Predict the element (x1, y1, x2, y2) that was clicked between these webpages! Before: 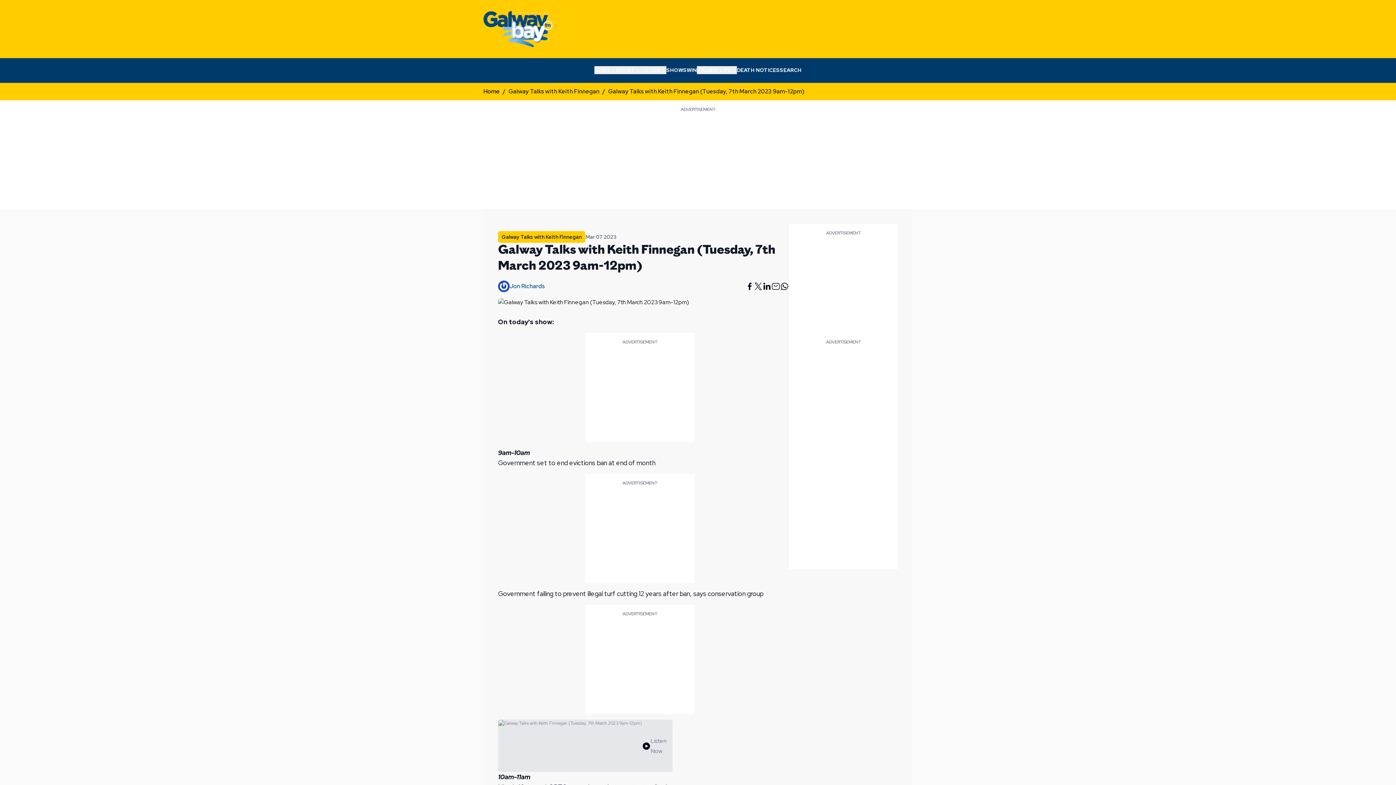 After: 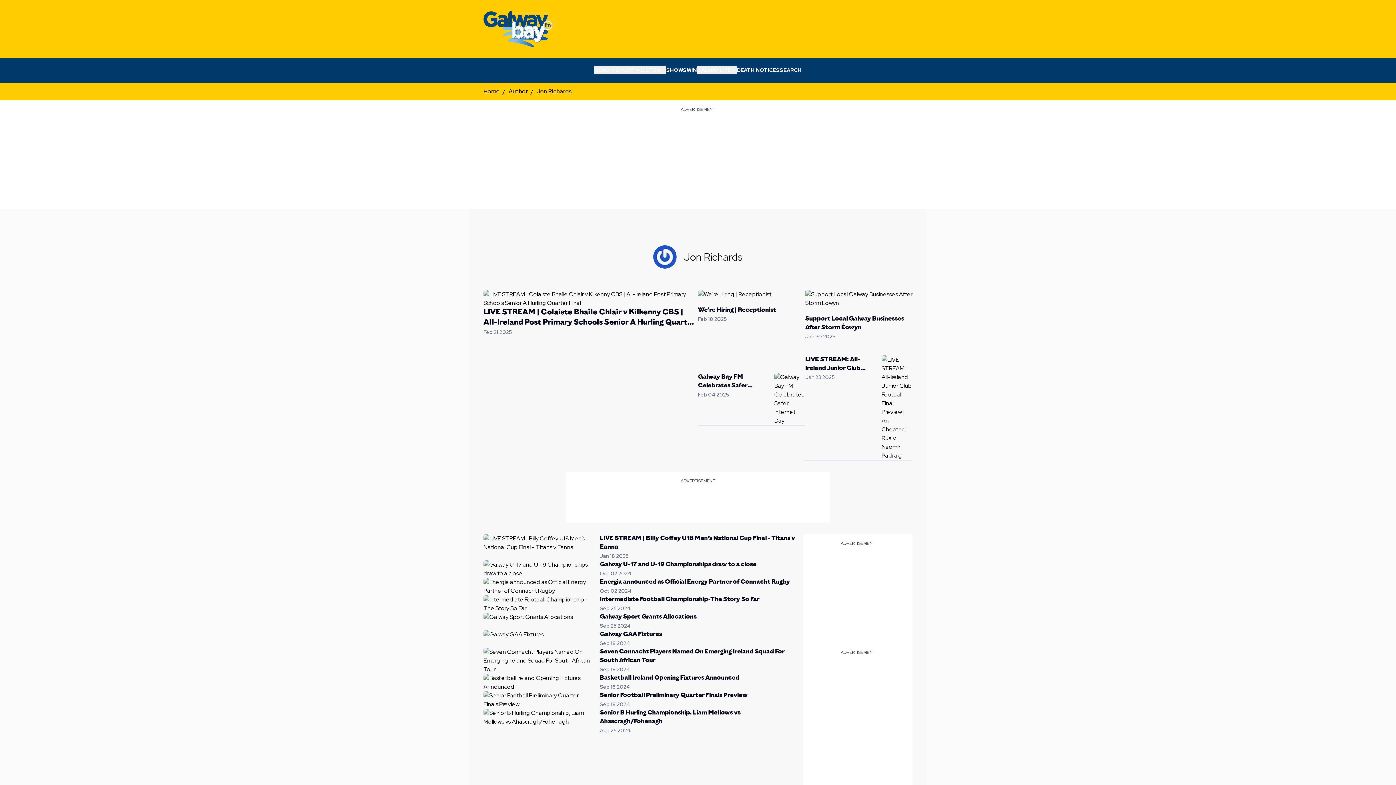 Action: label: Jon Richards bbox: (509, 282, 545, 290)